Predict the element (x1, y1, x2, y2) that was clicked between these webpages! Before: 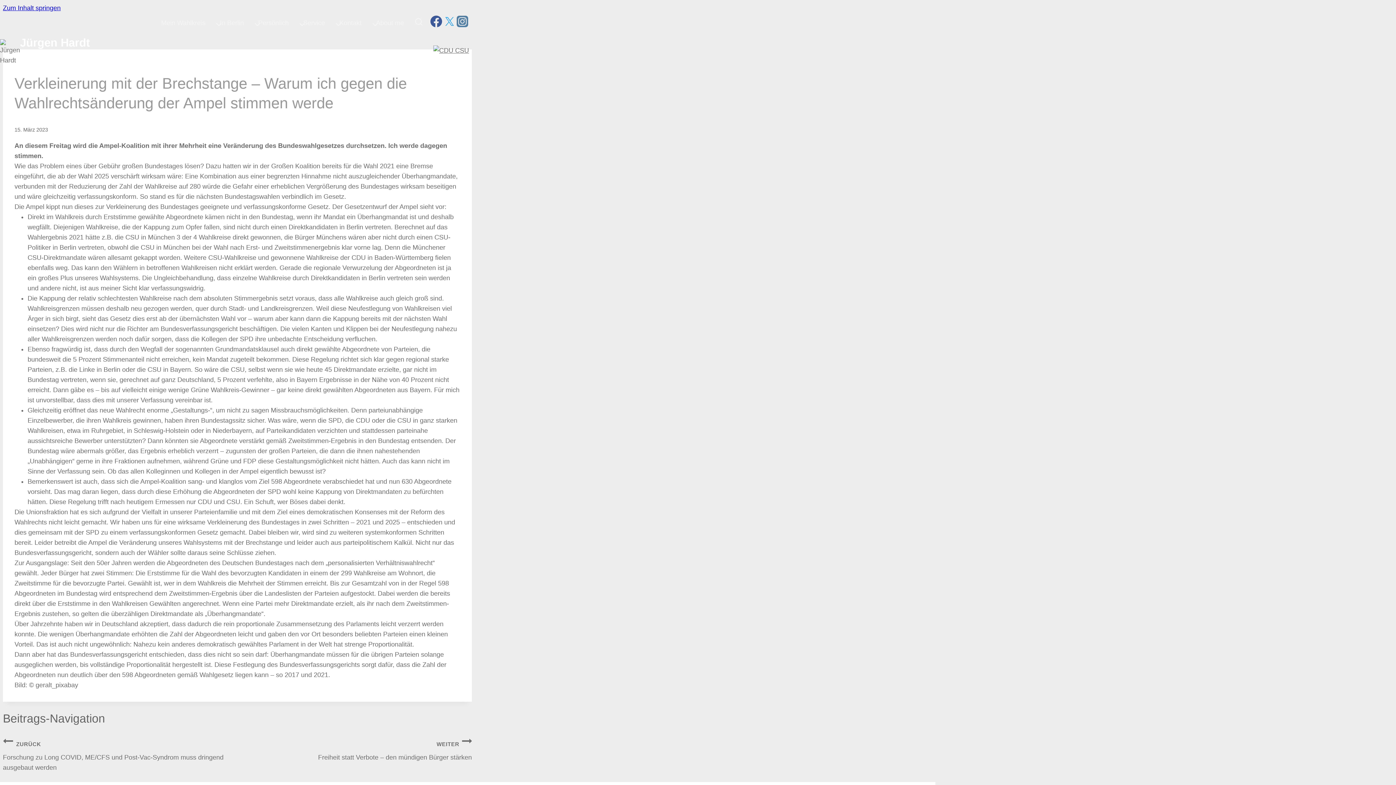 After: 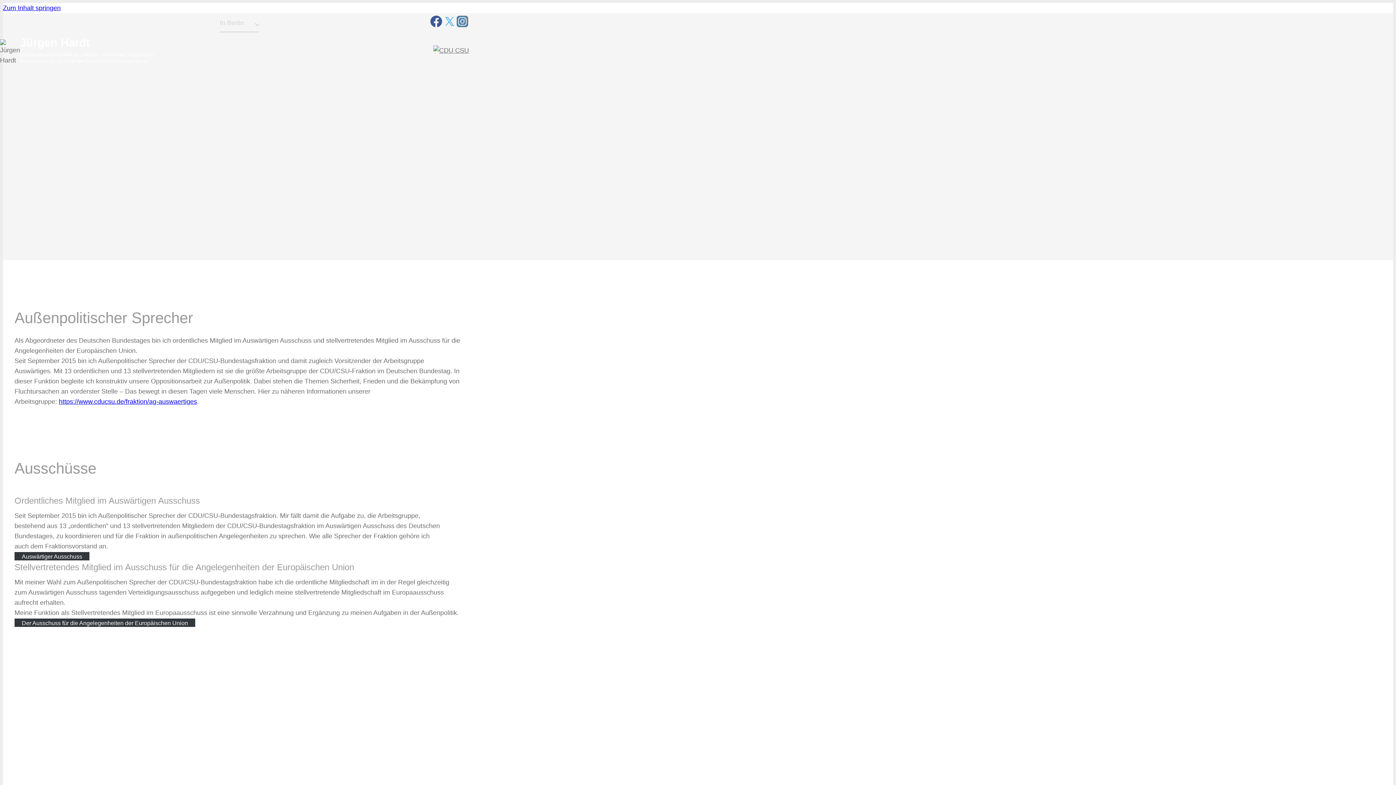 Action: label: In Berlin bbox: (216, 13, 262, 32)